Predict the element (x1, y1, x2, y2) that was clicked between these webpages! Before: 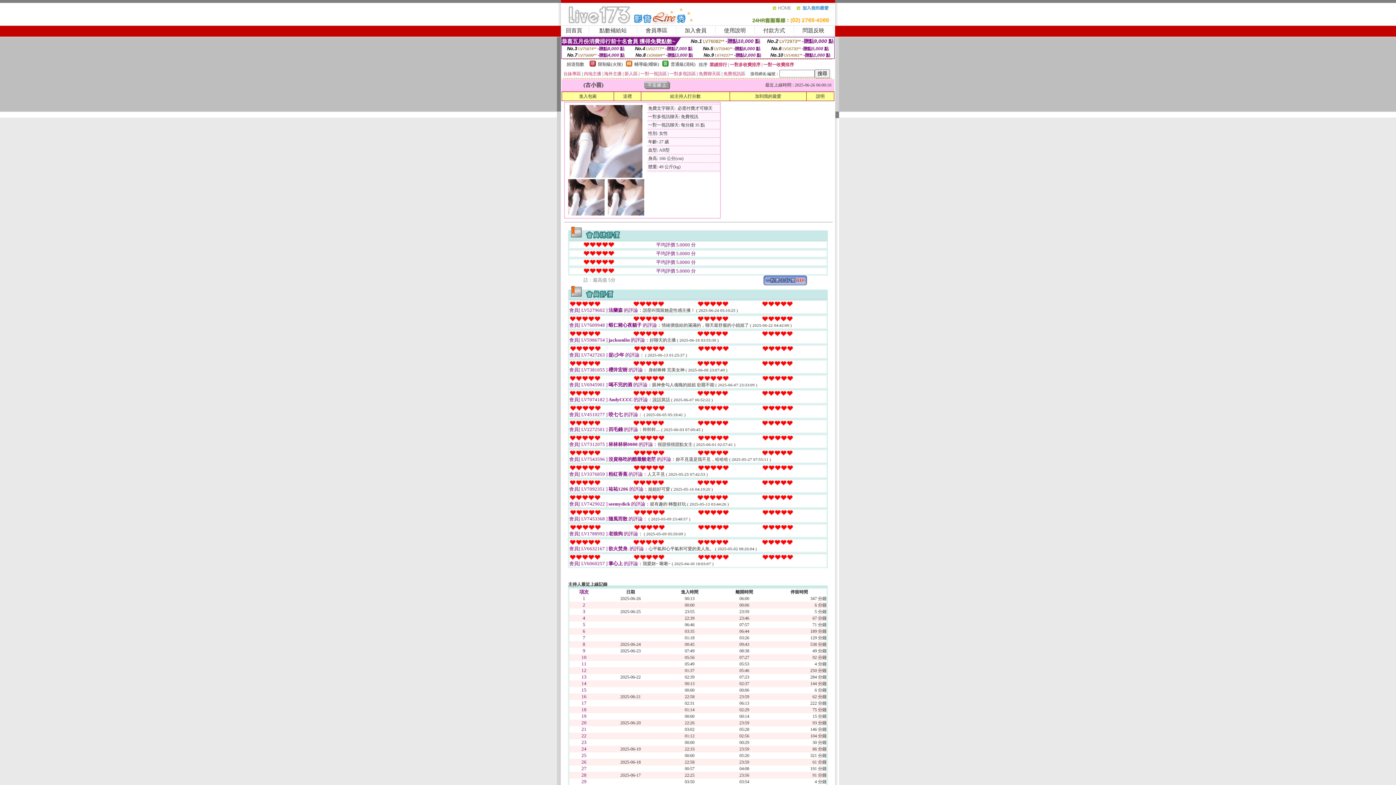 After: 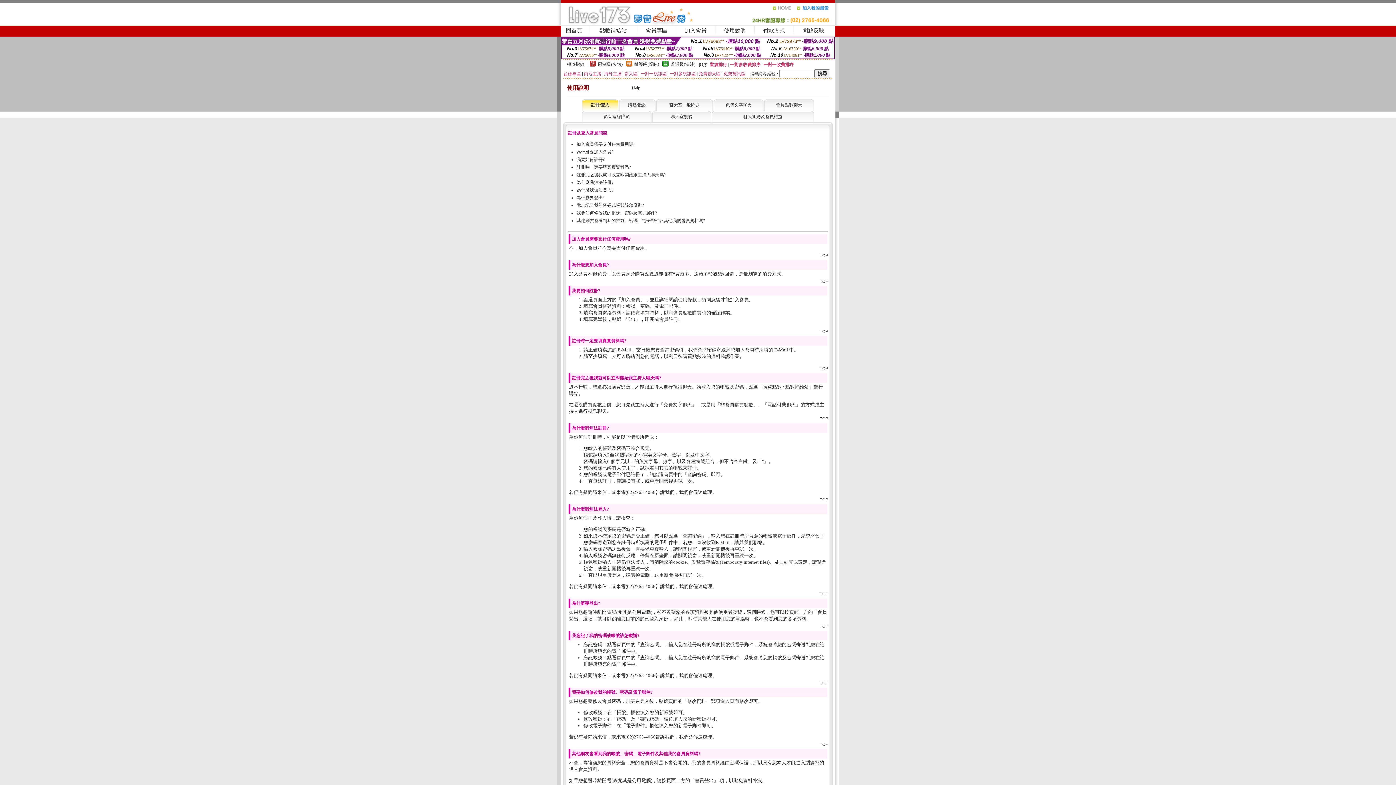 Action: label: 使用說明 bbox: (724, 27, 746, 33)